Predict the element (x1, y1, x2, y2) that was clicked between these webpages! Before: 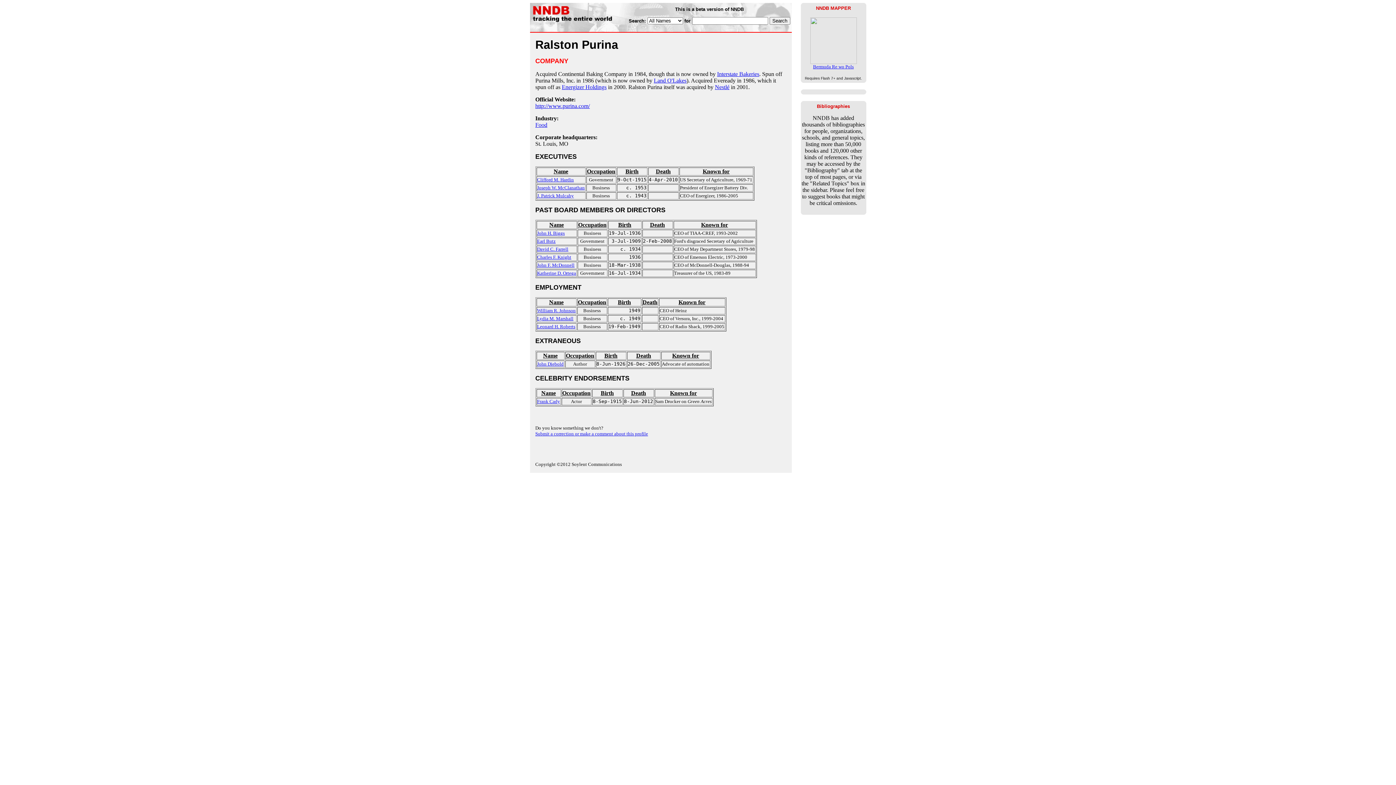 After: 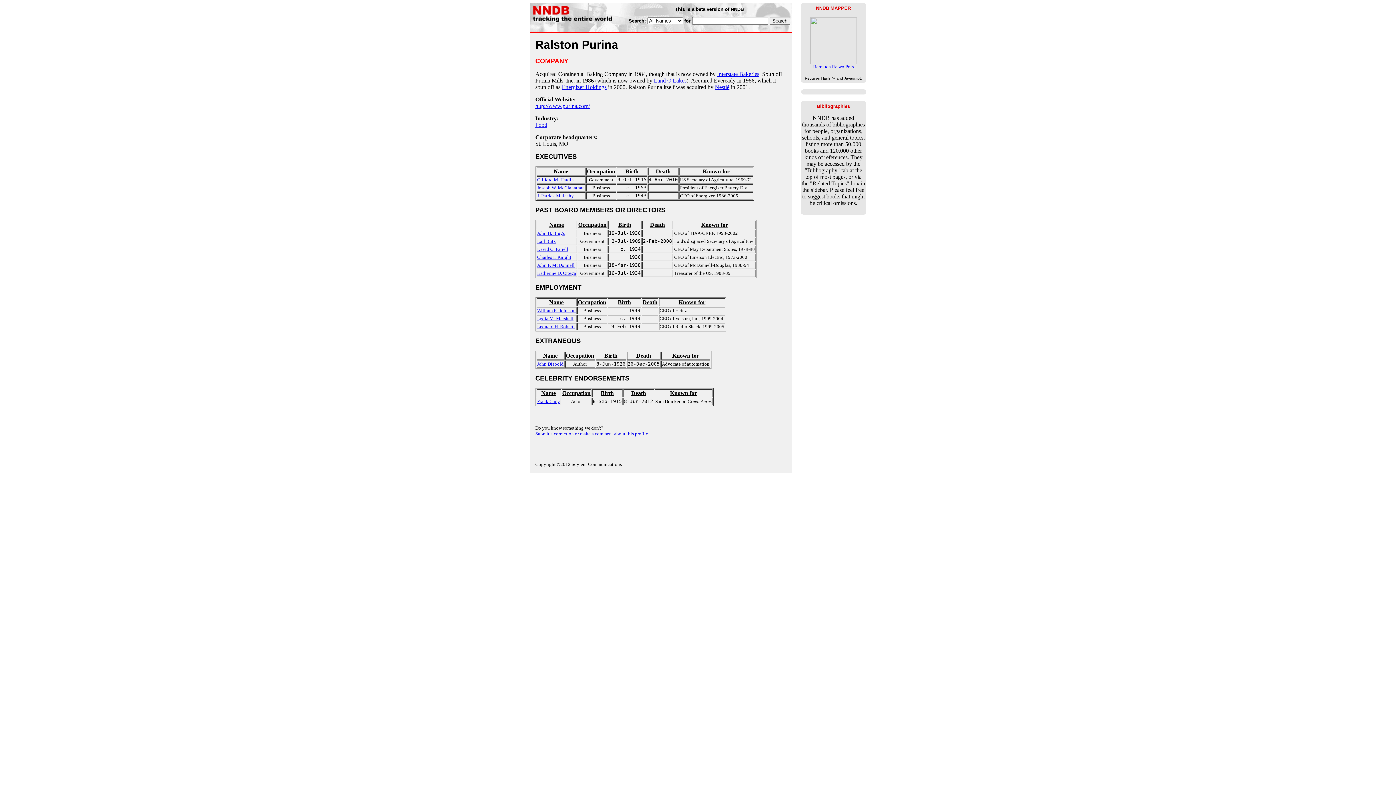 Action: label: Name bbox: (537, 221, 576, 228)